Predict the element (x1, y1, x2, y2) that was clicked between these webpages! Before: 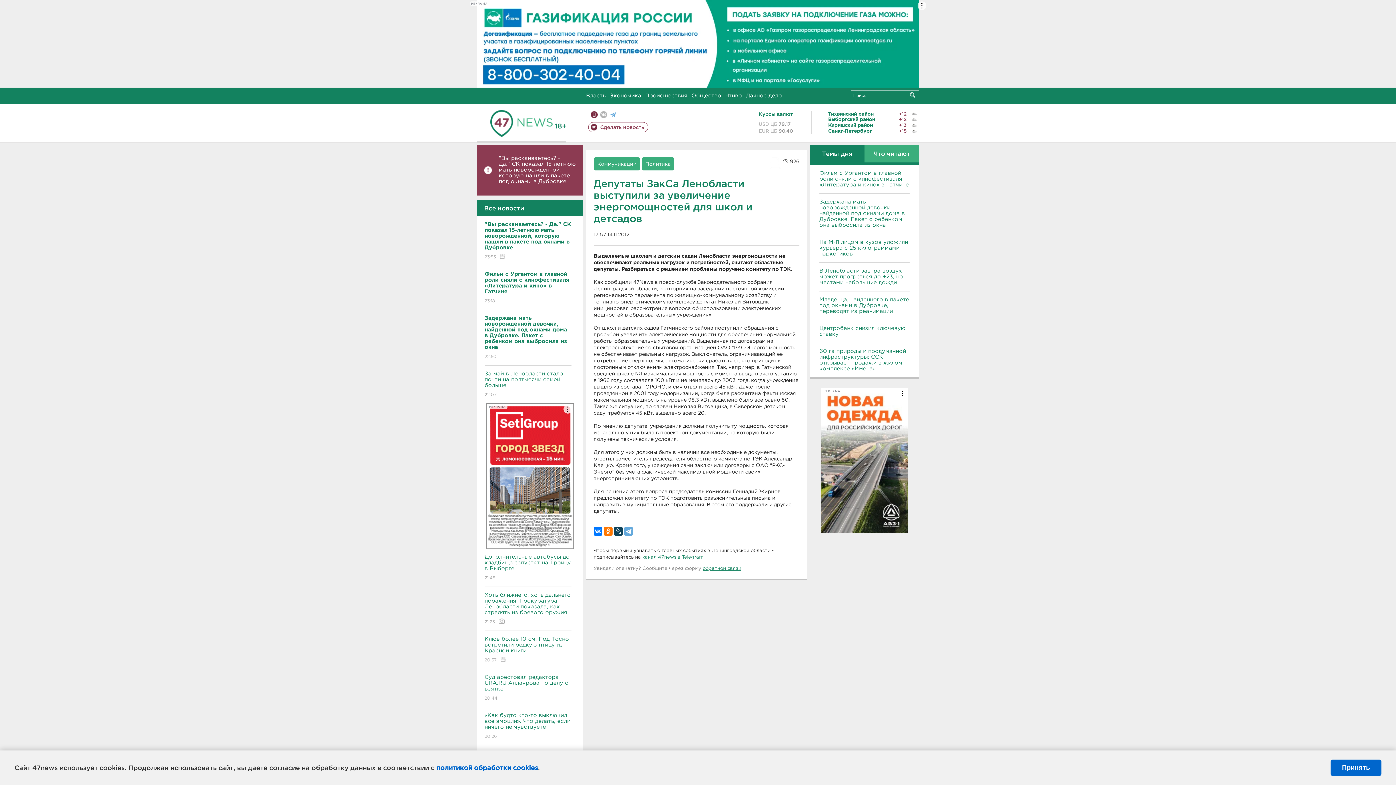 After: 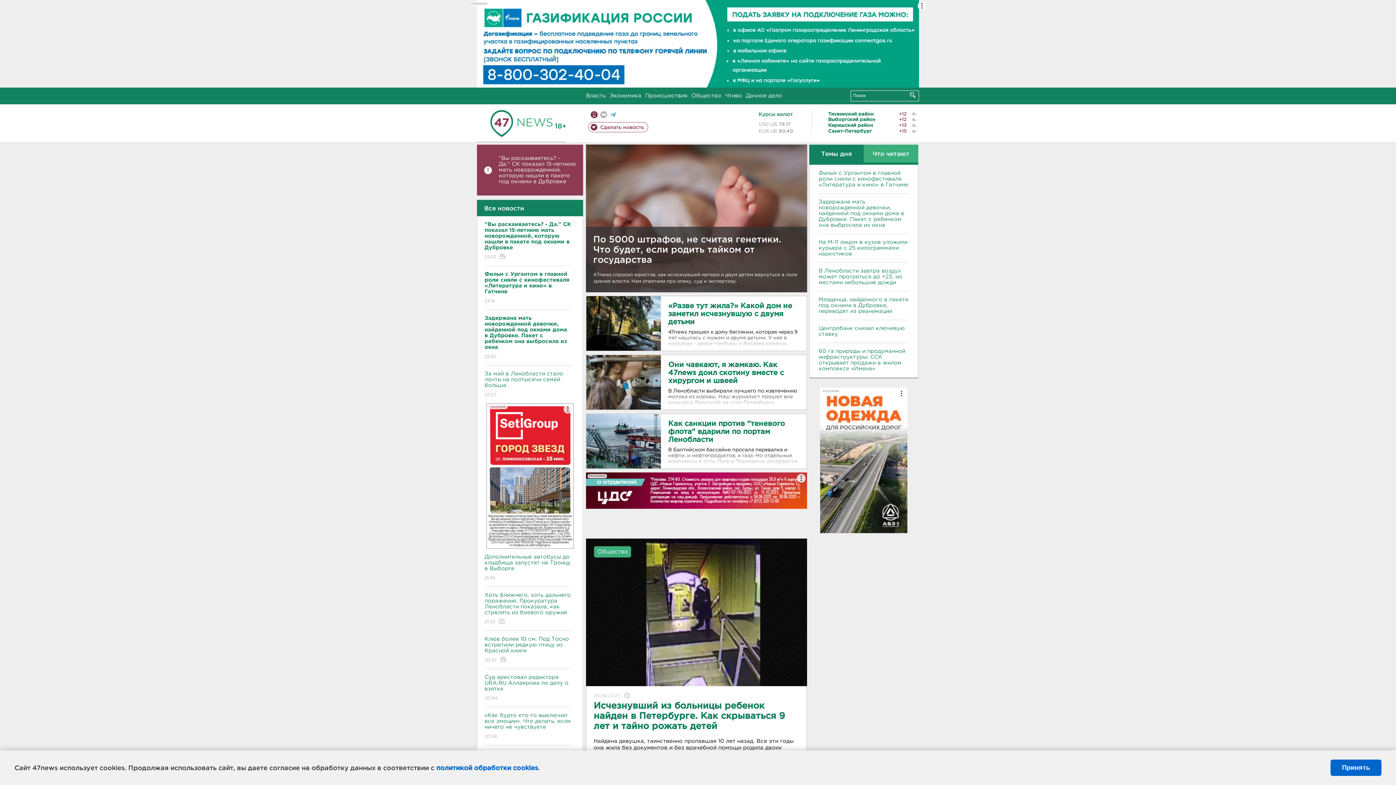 Action: bbox: (490, 120, 552, 125)